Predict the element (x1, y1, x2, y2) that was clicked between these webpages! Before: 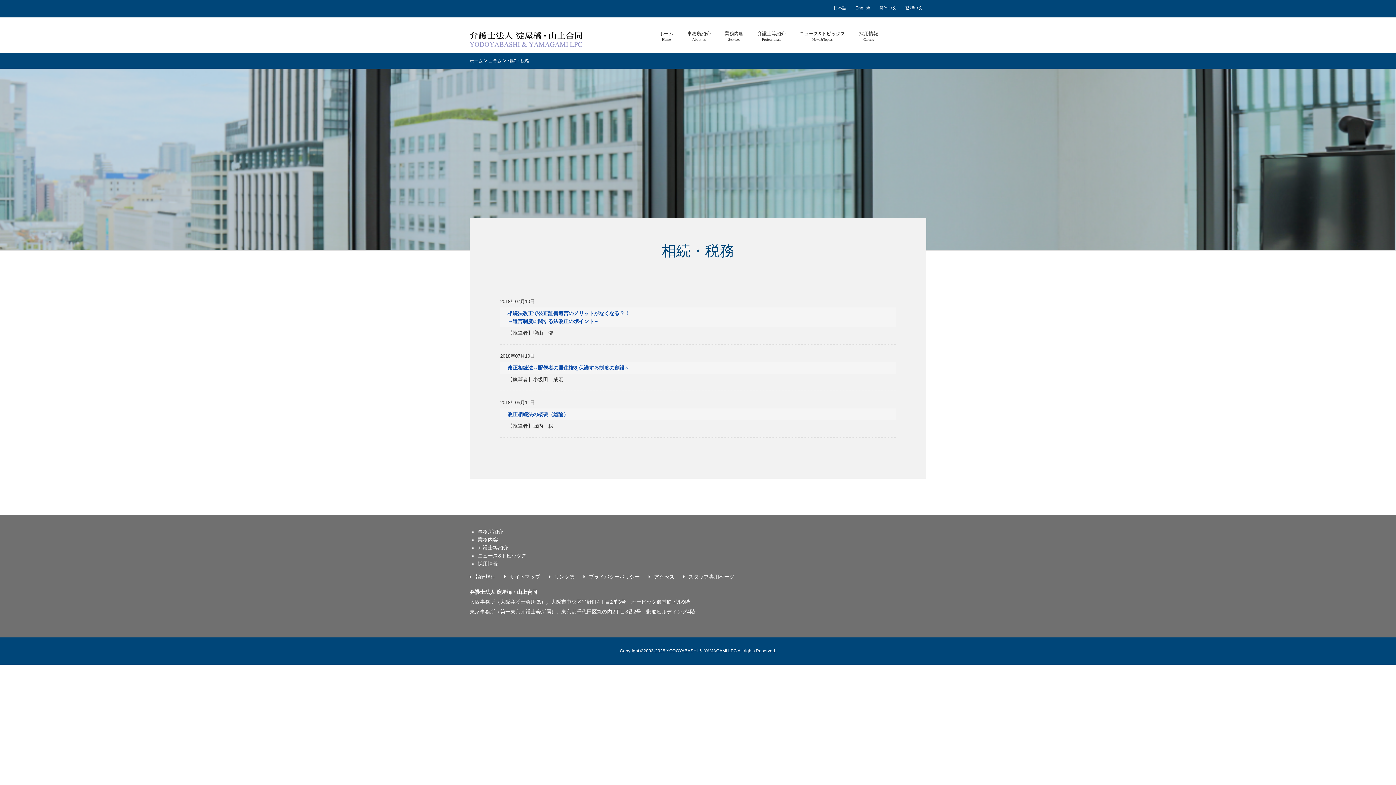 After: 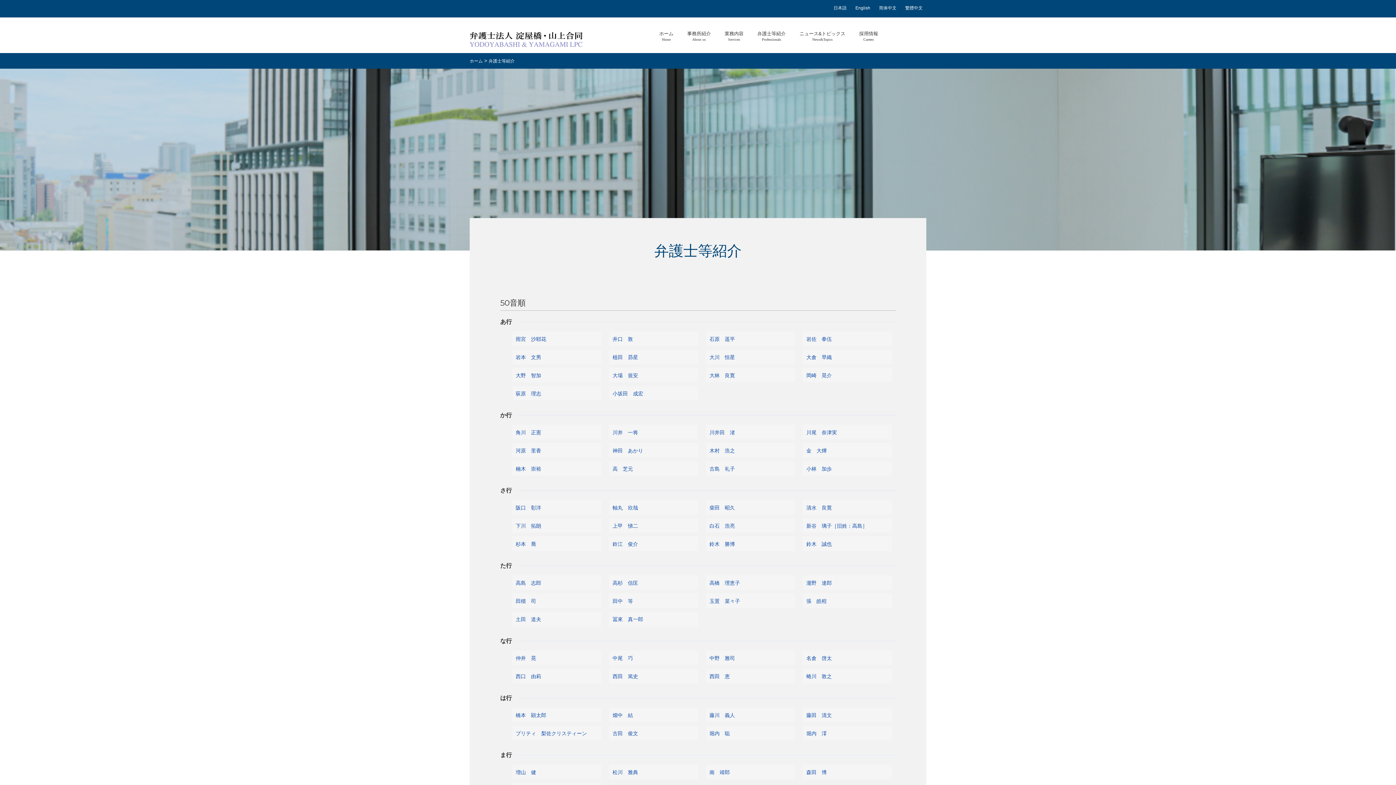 Action: bbox: (477, 544, 508, 550) label: 弁護士等紹介